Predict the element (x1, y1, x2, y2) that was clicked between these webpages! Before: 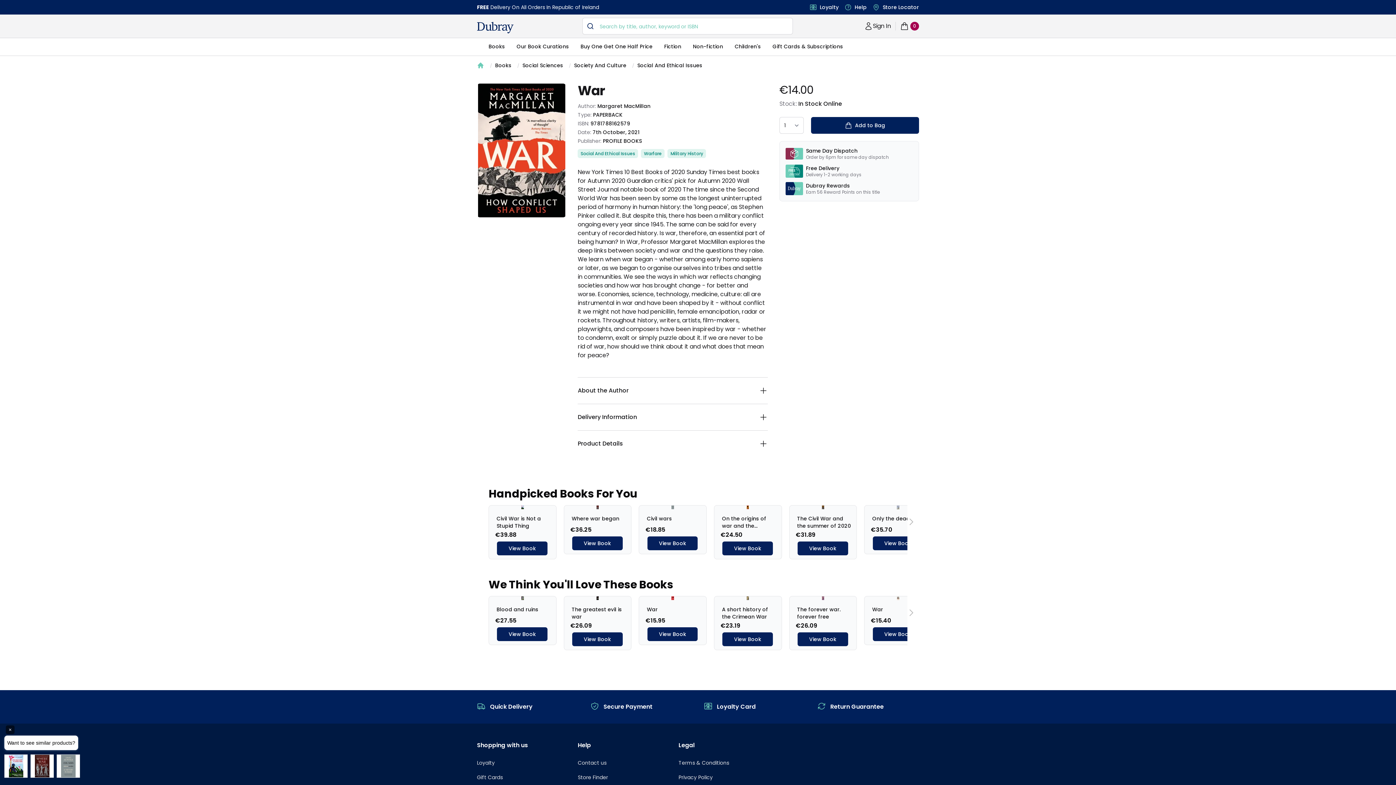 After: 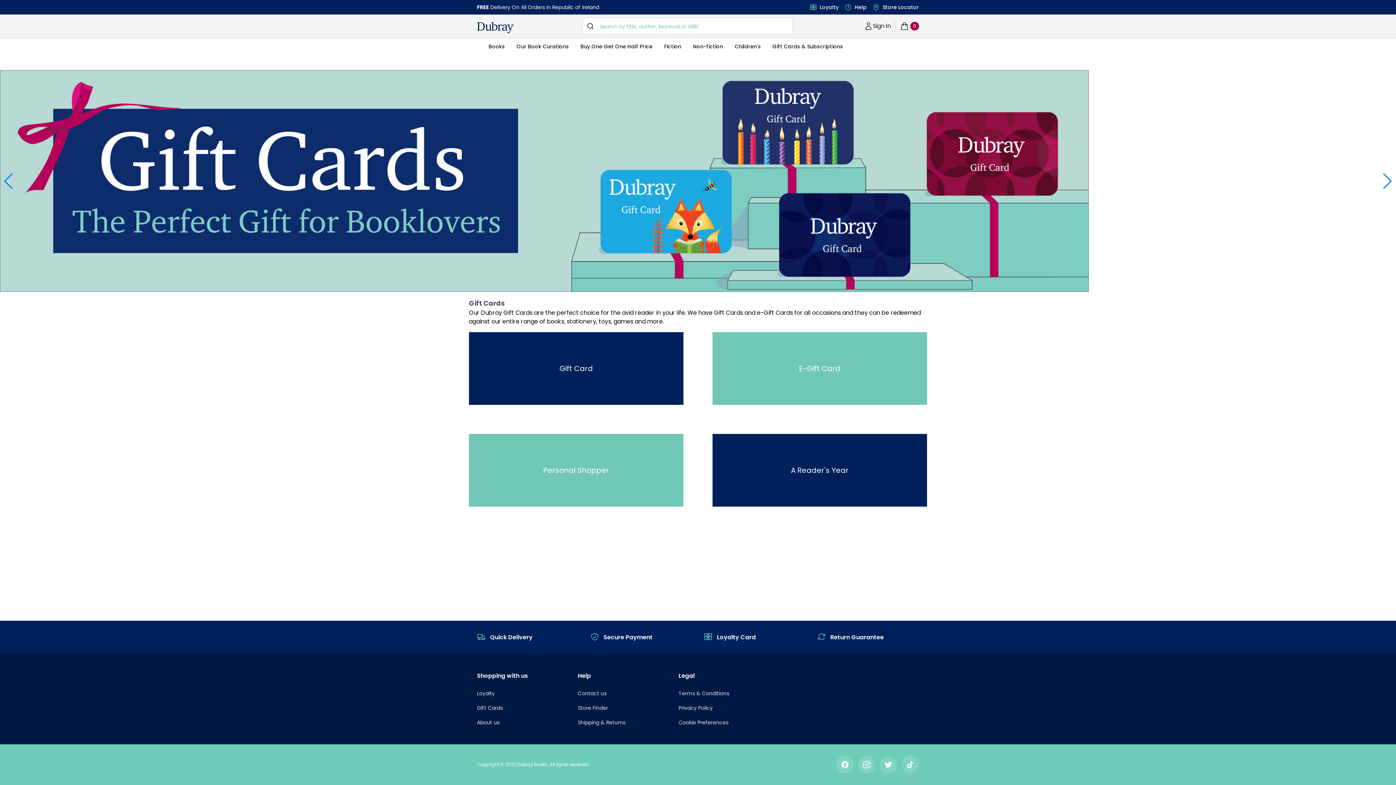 Action: bbox: (772, 42, 843, 54) label: Gift Cards & Subscriptions